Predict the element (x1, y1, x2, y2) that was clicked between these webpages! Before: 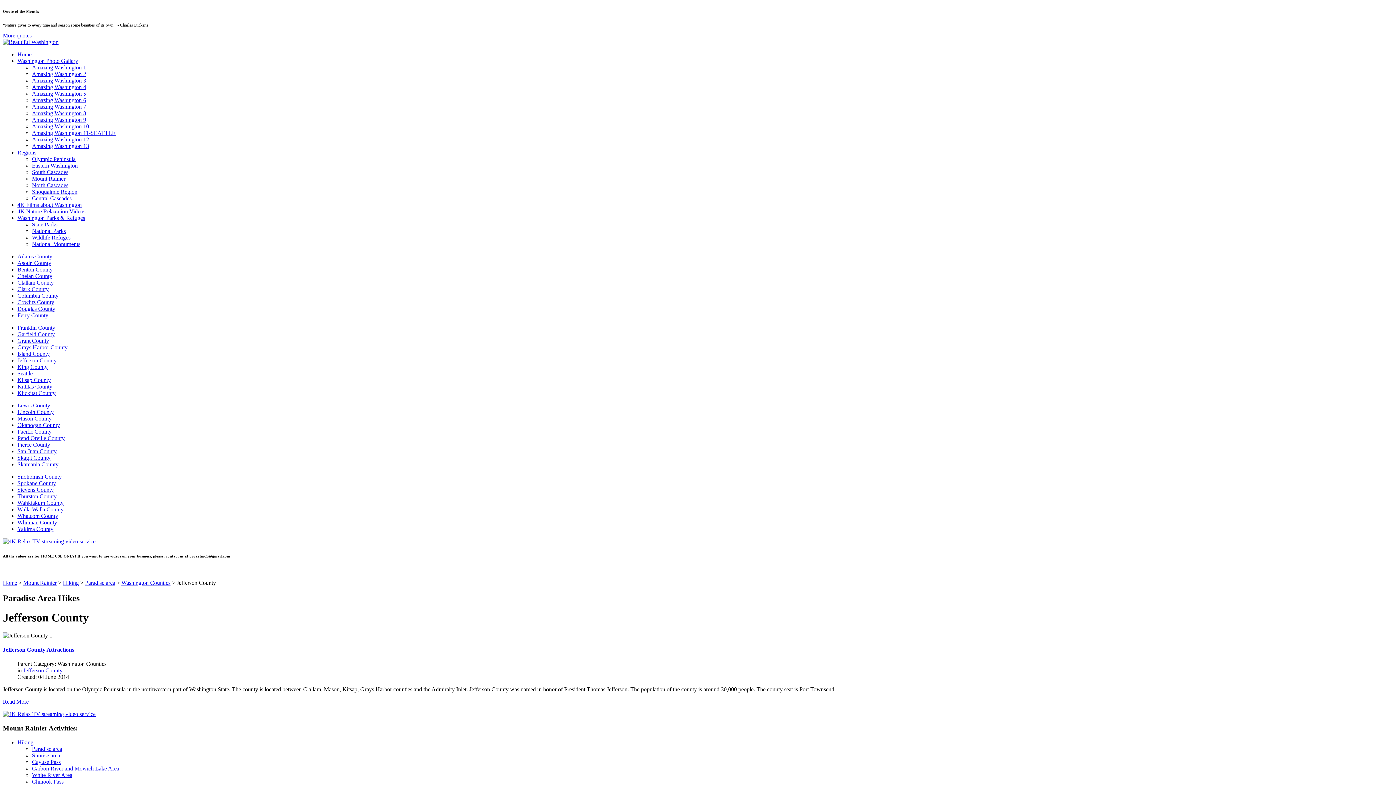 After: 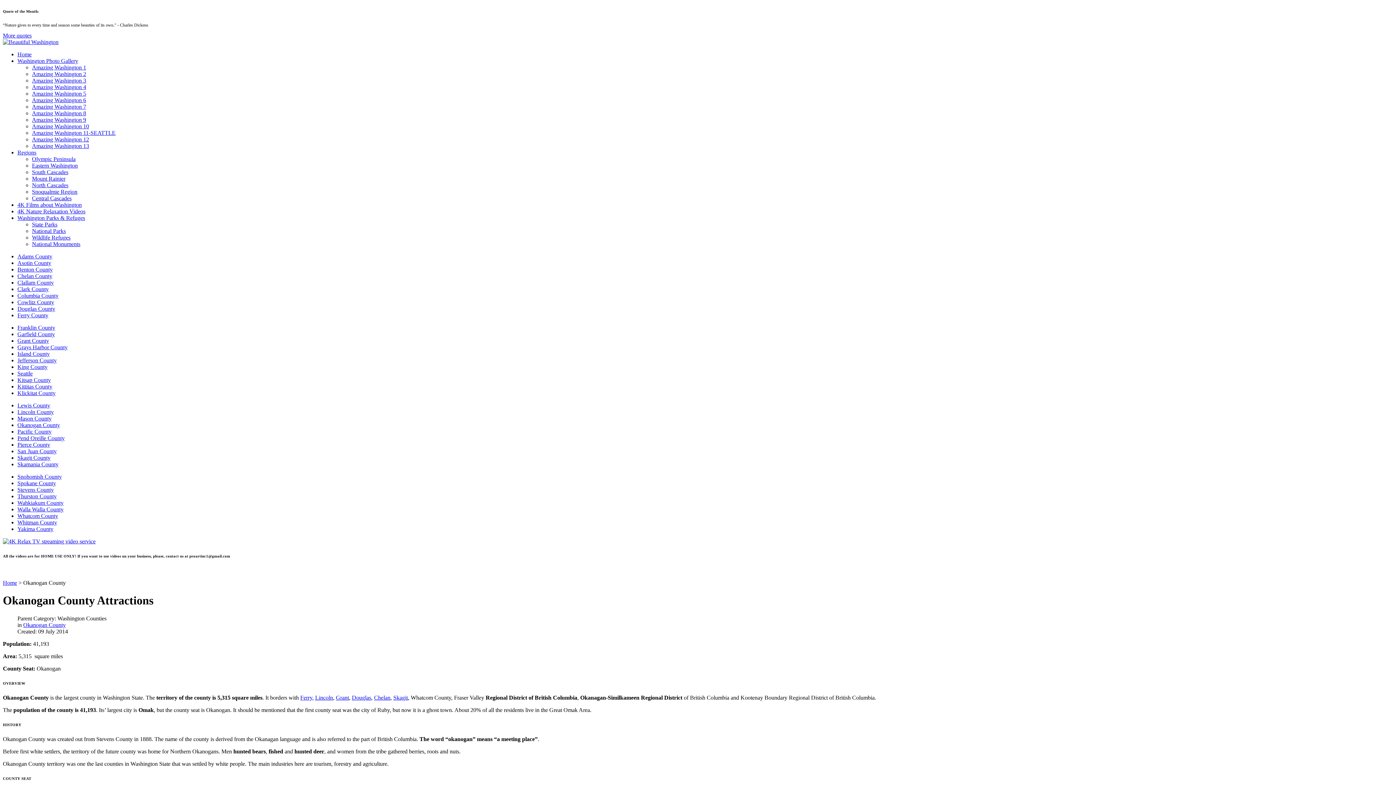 Action: bbox: (17, 422, 60, 428) label: Okanogan County